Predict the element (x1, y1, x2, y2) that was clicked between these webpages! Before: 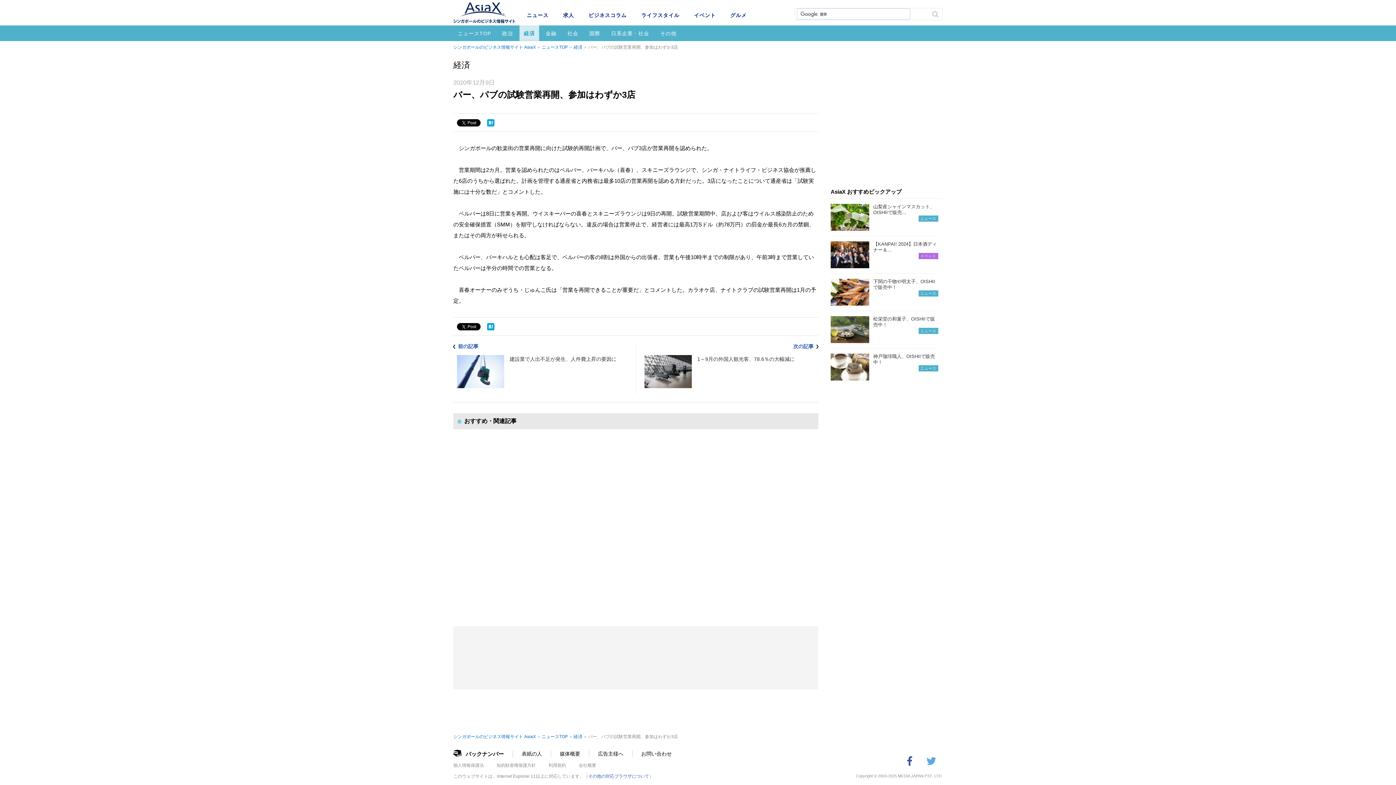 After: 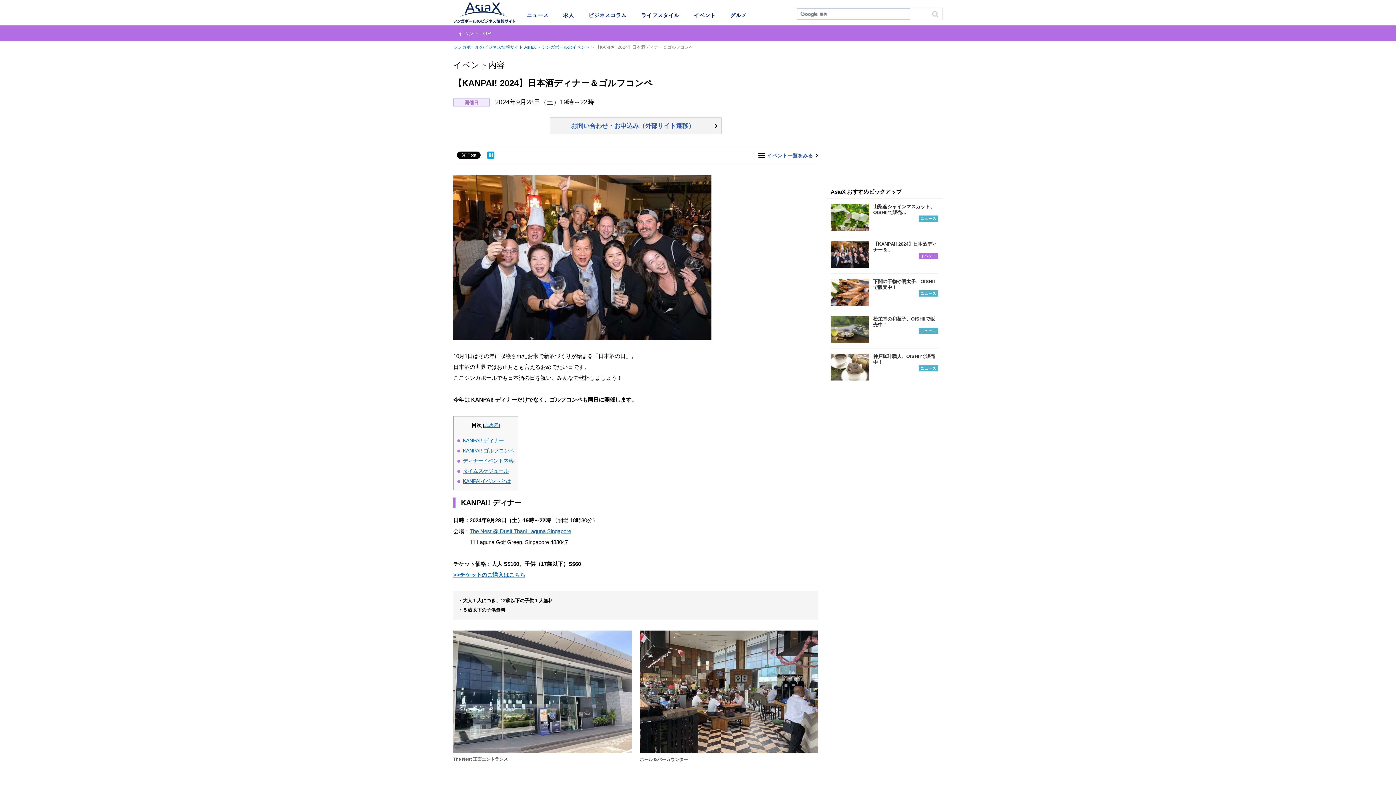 Action: label: 【KANPAI! 2024】日本酒ディナー＆...

イベント bbox: (830, 236, 938, 273)